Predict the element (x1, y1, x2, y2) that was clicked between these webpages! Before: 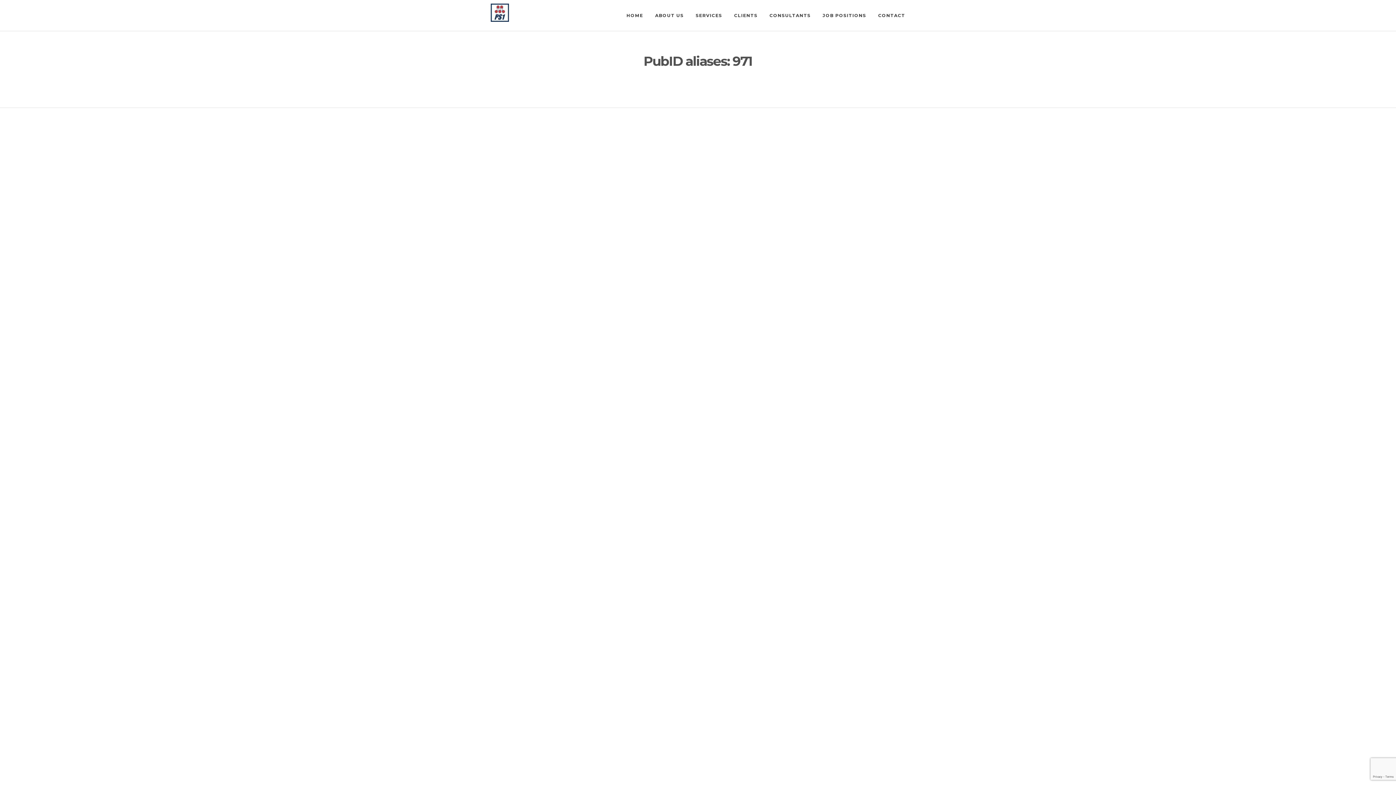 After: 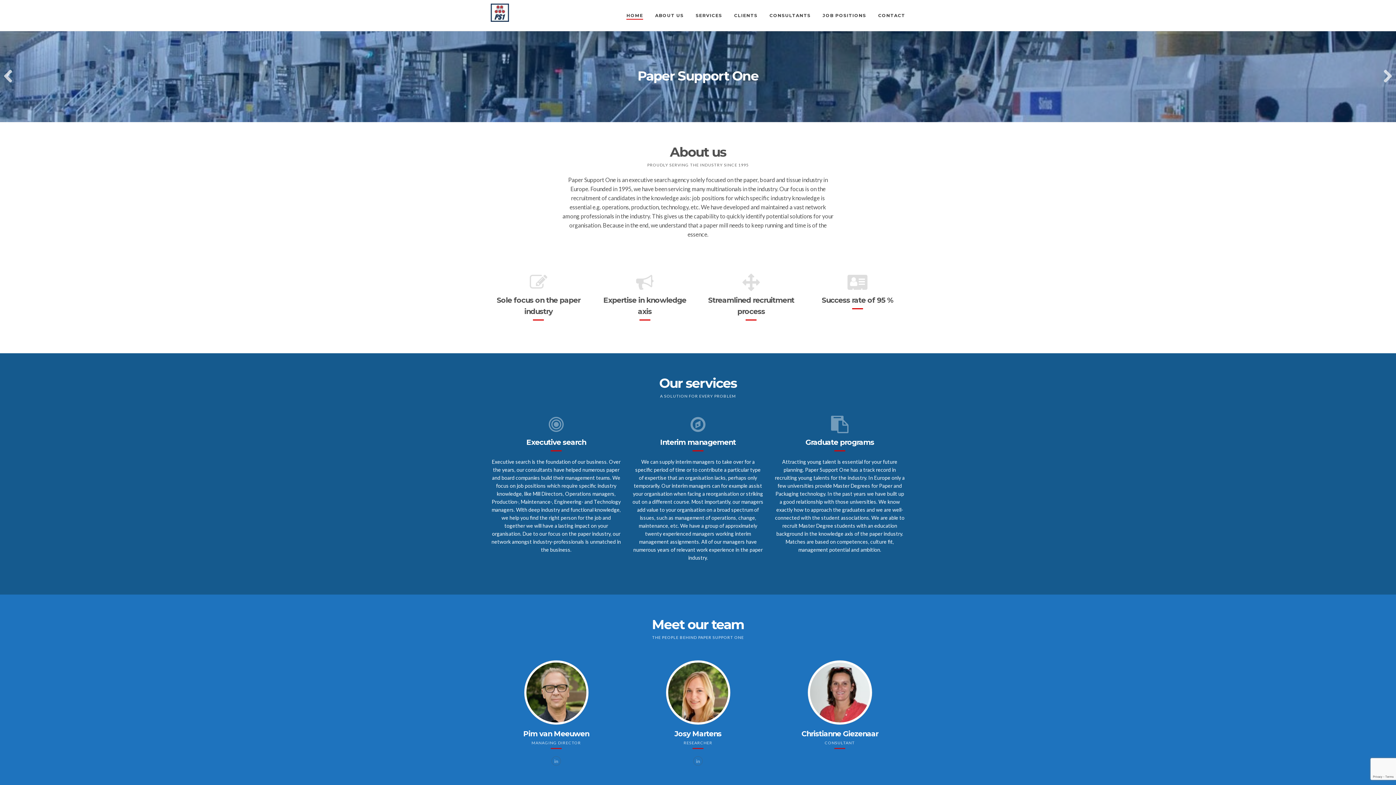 Action: bbox: (490, 7, 509, 17)